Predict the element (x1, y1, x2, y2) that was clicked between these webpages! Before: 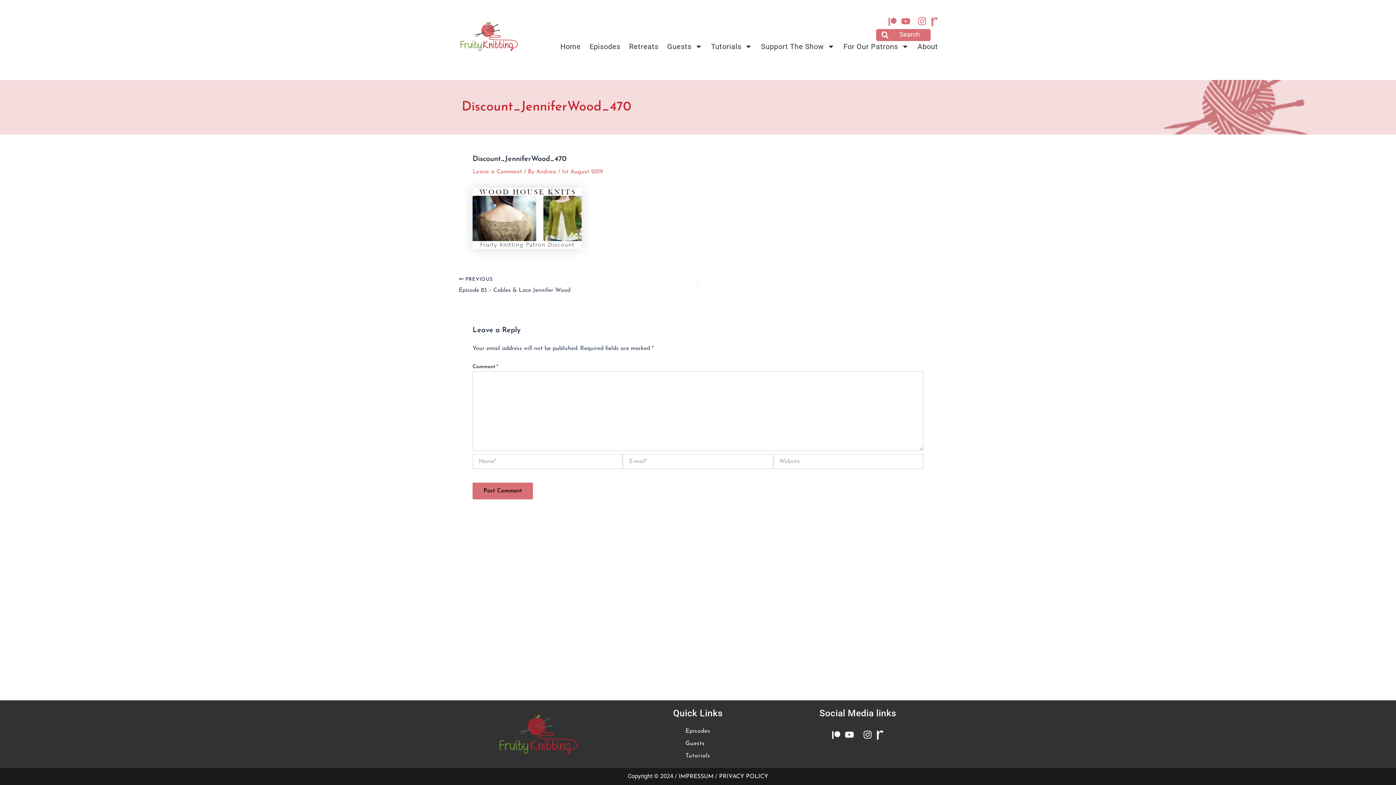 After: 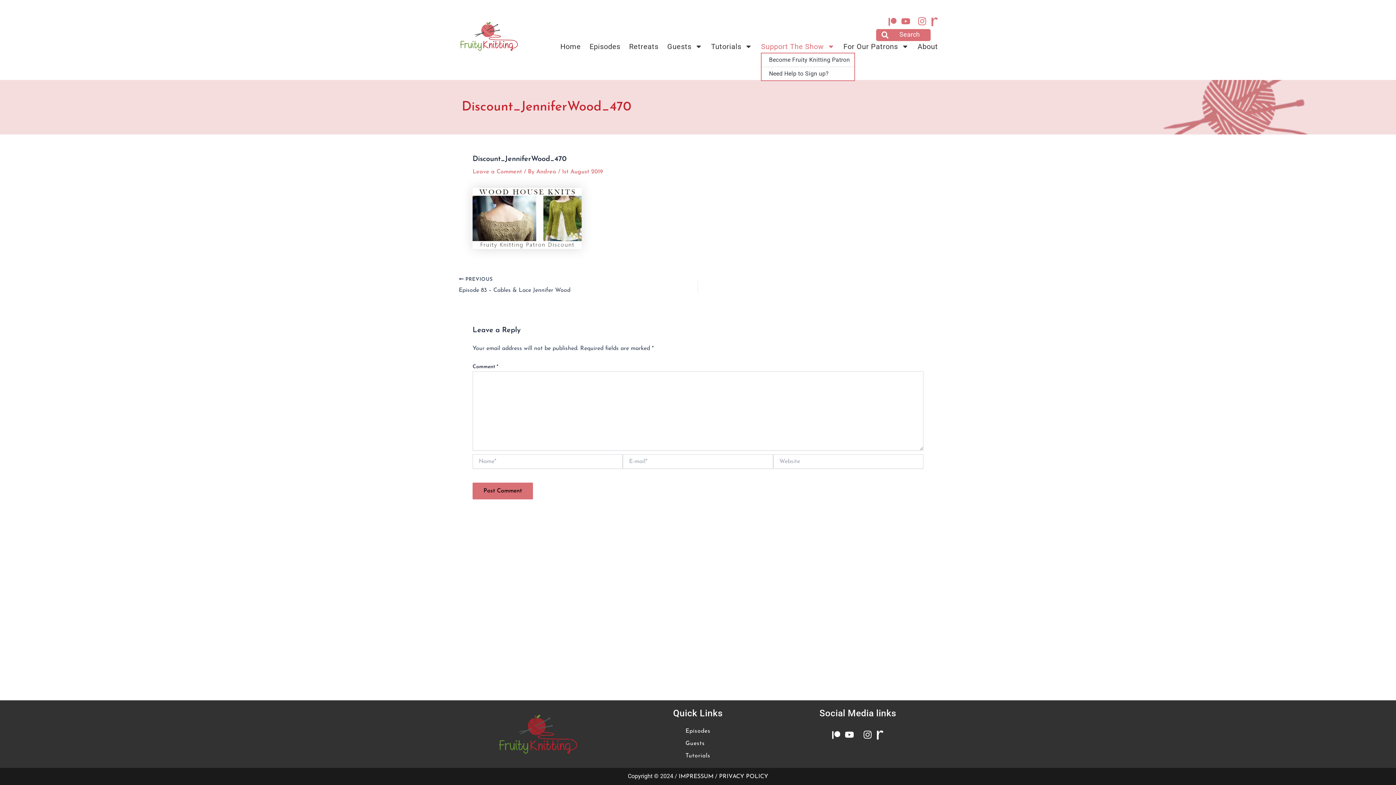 Action: bbox: (761, 41, 834, 51) label: Support The Show